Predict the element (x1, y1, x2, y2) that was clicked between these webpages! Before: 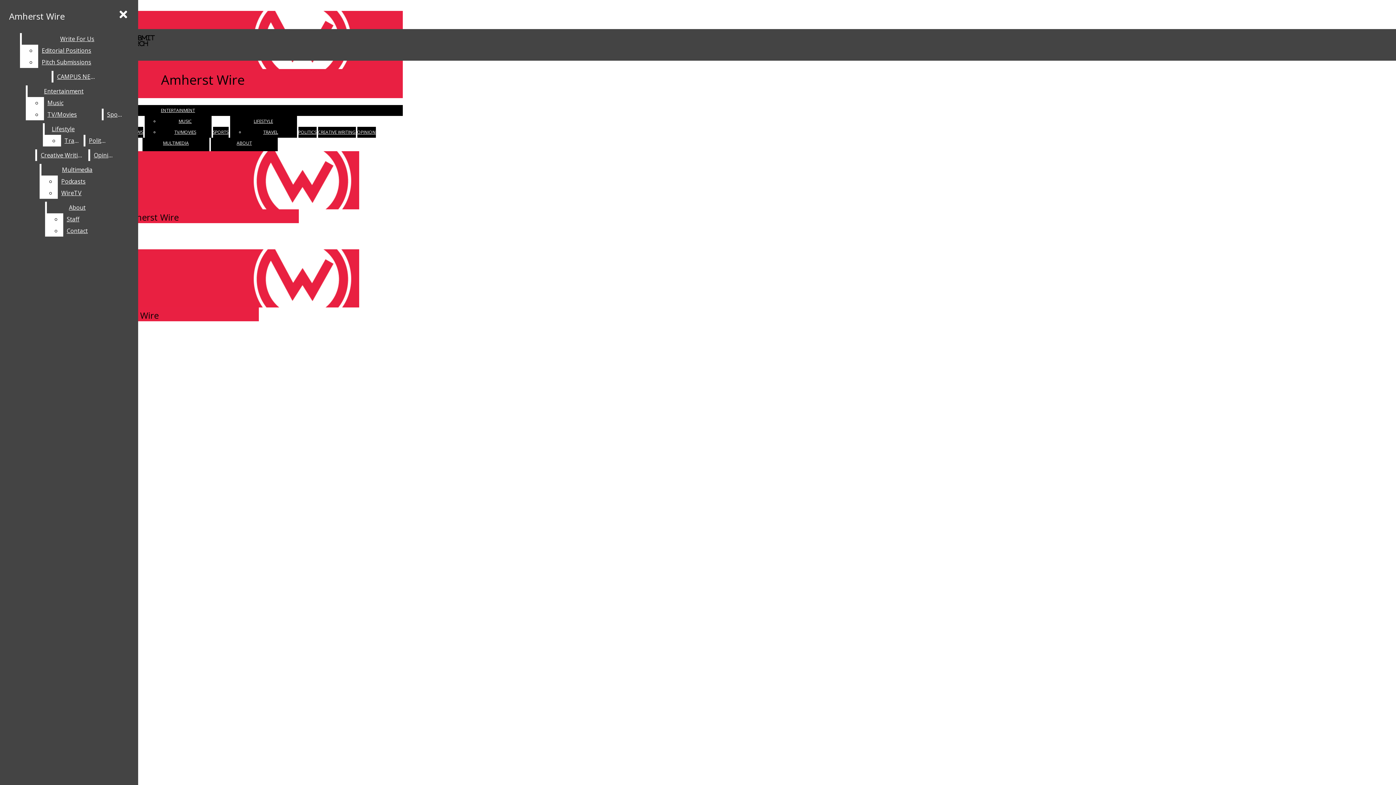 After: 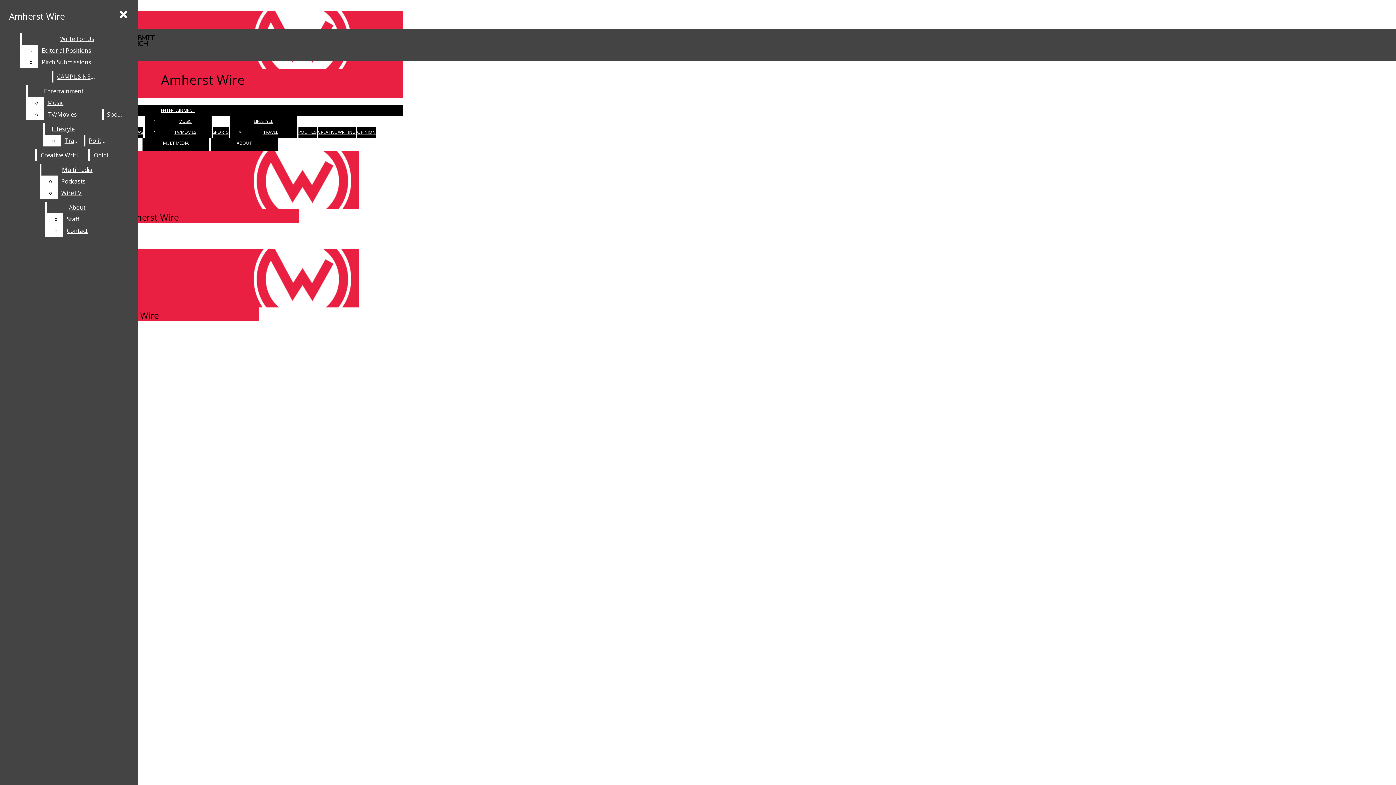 Action: bbox: (63, 213, 107, 225) label: Staff